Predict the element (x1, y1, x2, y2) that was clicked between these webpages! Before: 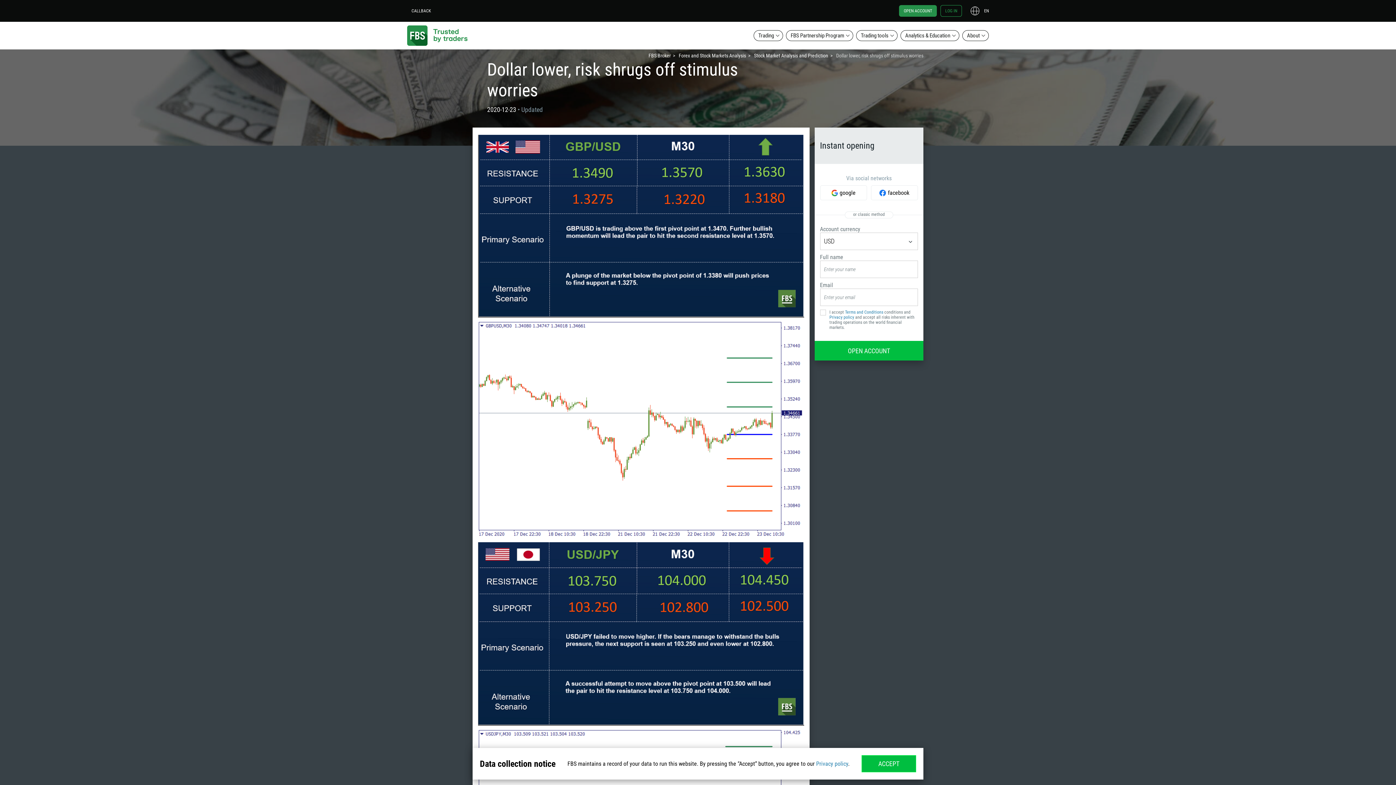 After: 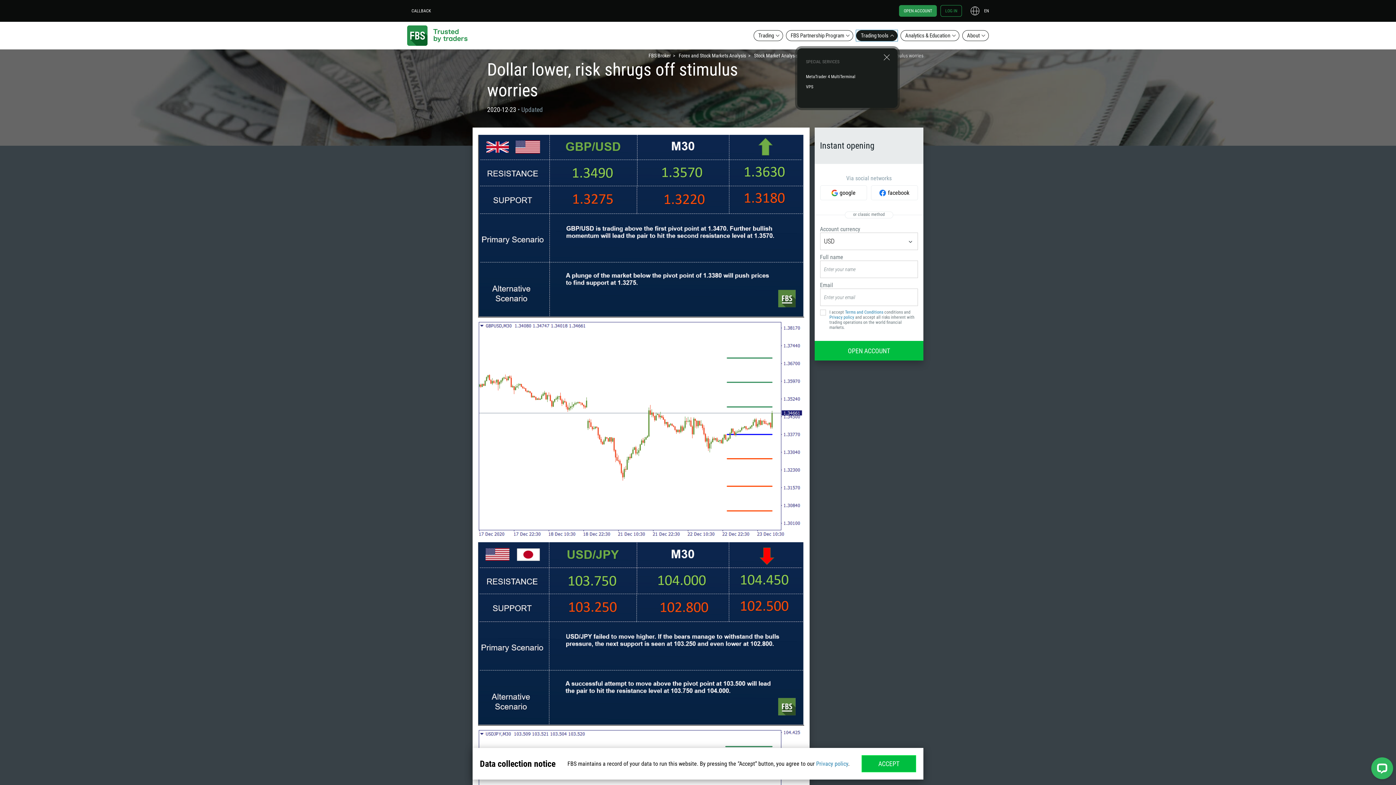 Action: bbox: (856, 30, 897, 41) label: Trading tools